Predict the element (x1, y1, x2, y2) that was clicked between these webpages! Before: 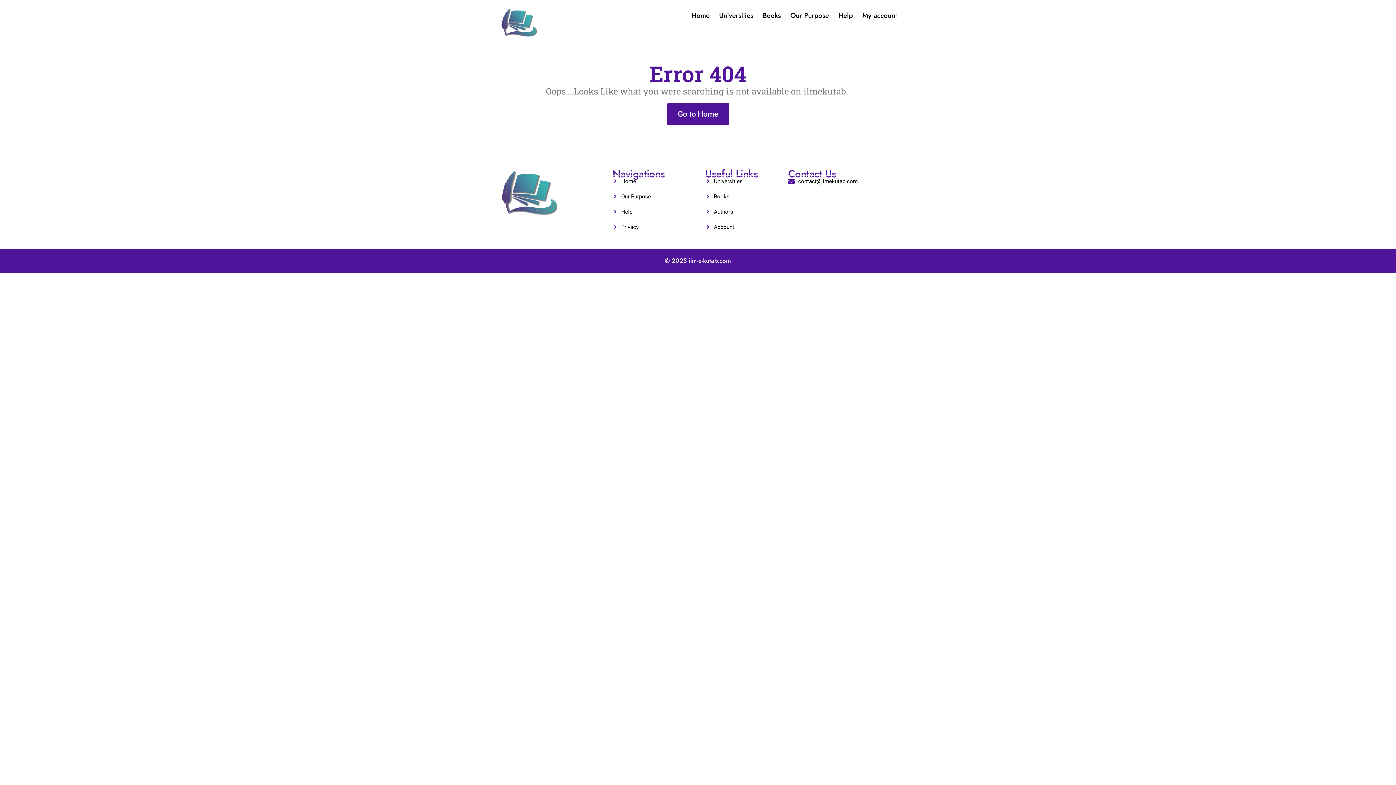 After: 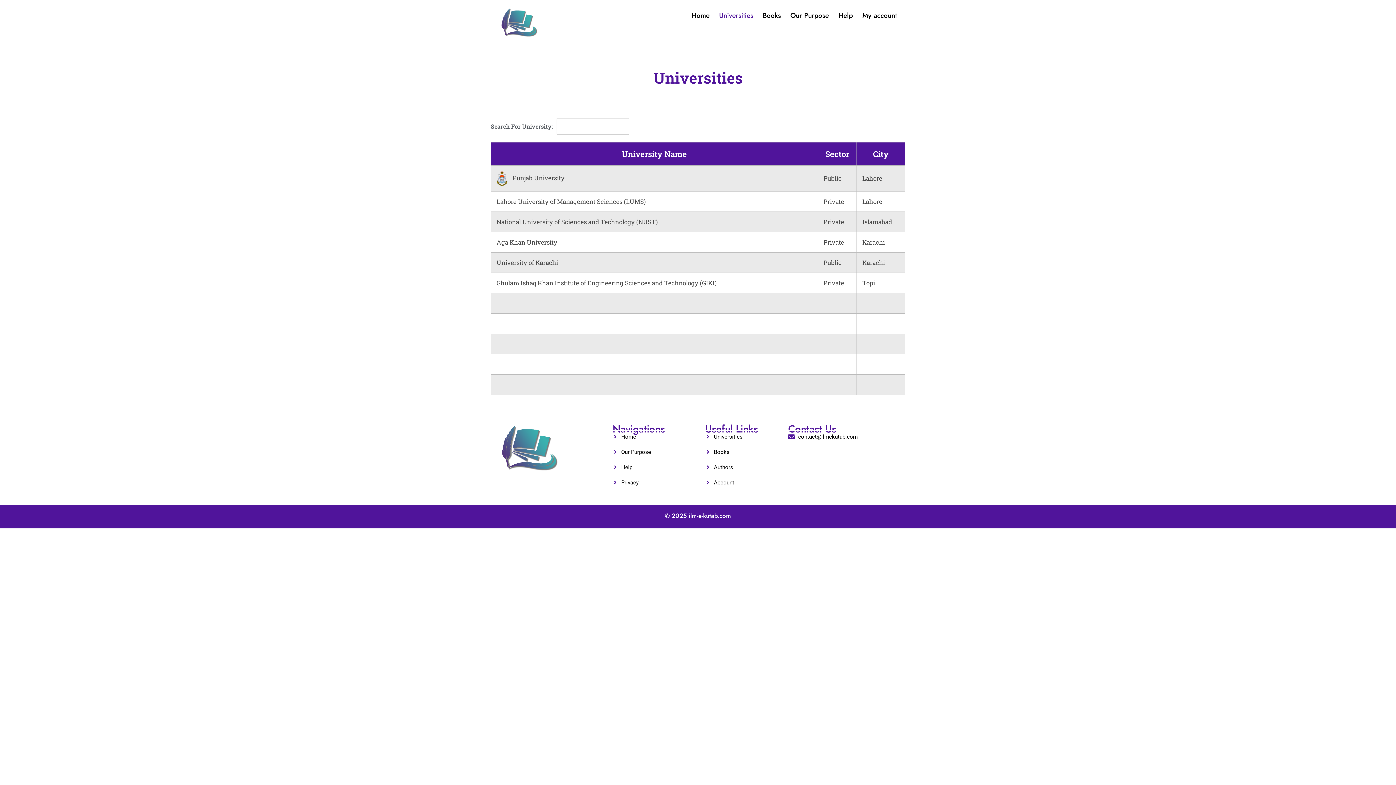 Action: bbox: (714, 7, 758, 24) label: Universities